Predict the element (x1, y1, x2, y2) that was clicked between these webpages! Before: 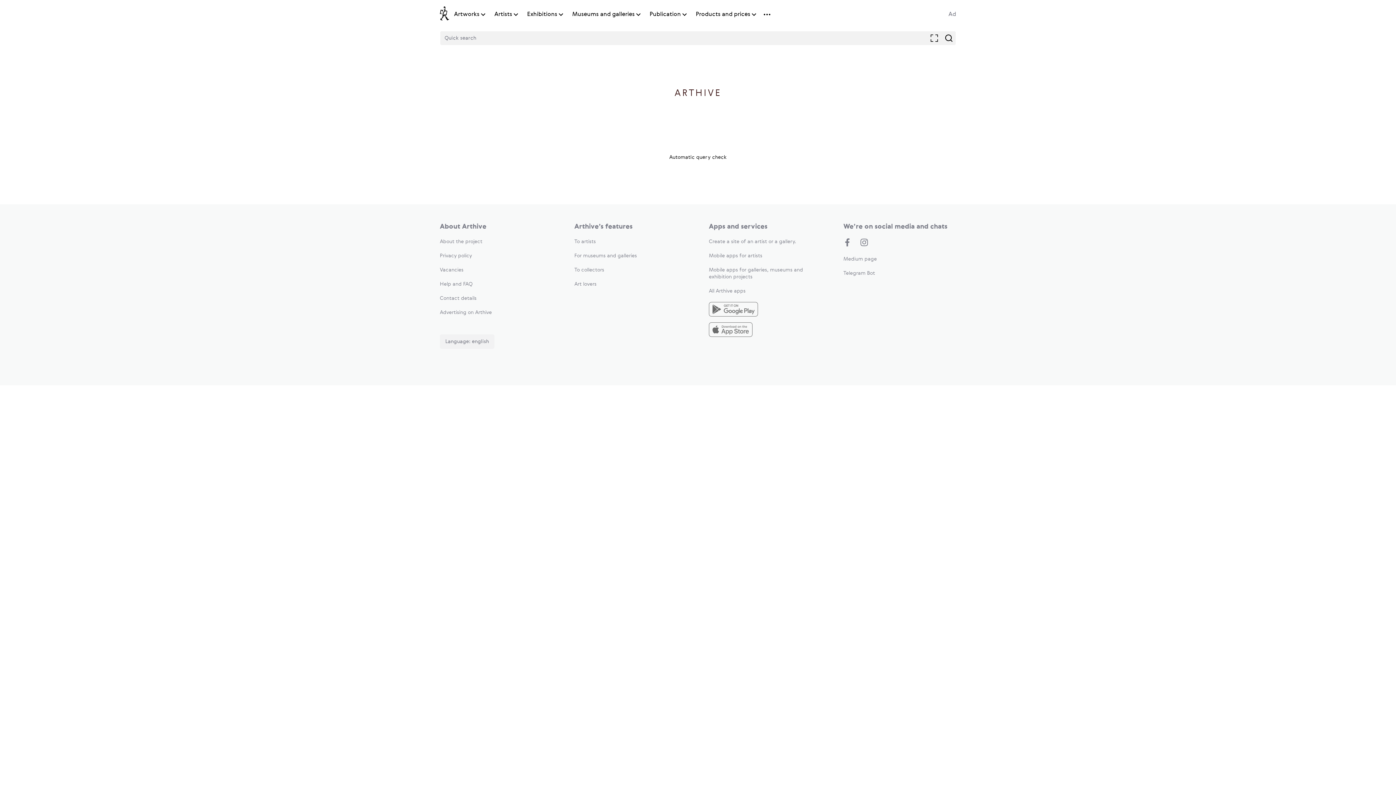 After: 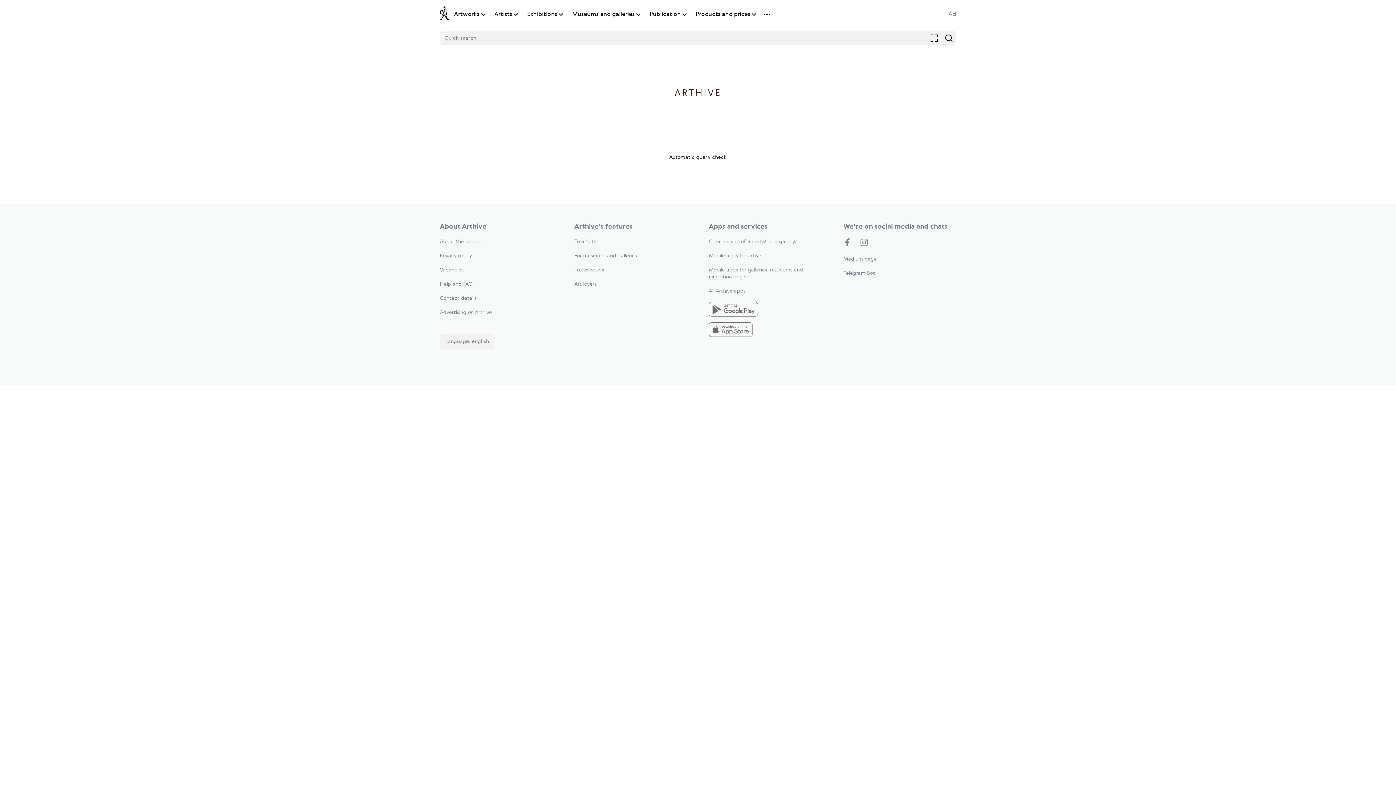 Action: label: Privacy policy bbox: (440, 253, 472, 258)